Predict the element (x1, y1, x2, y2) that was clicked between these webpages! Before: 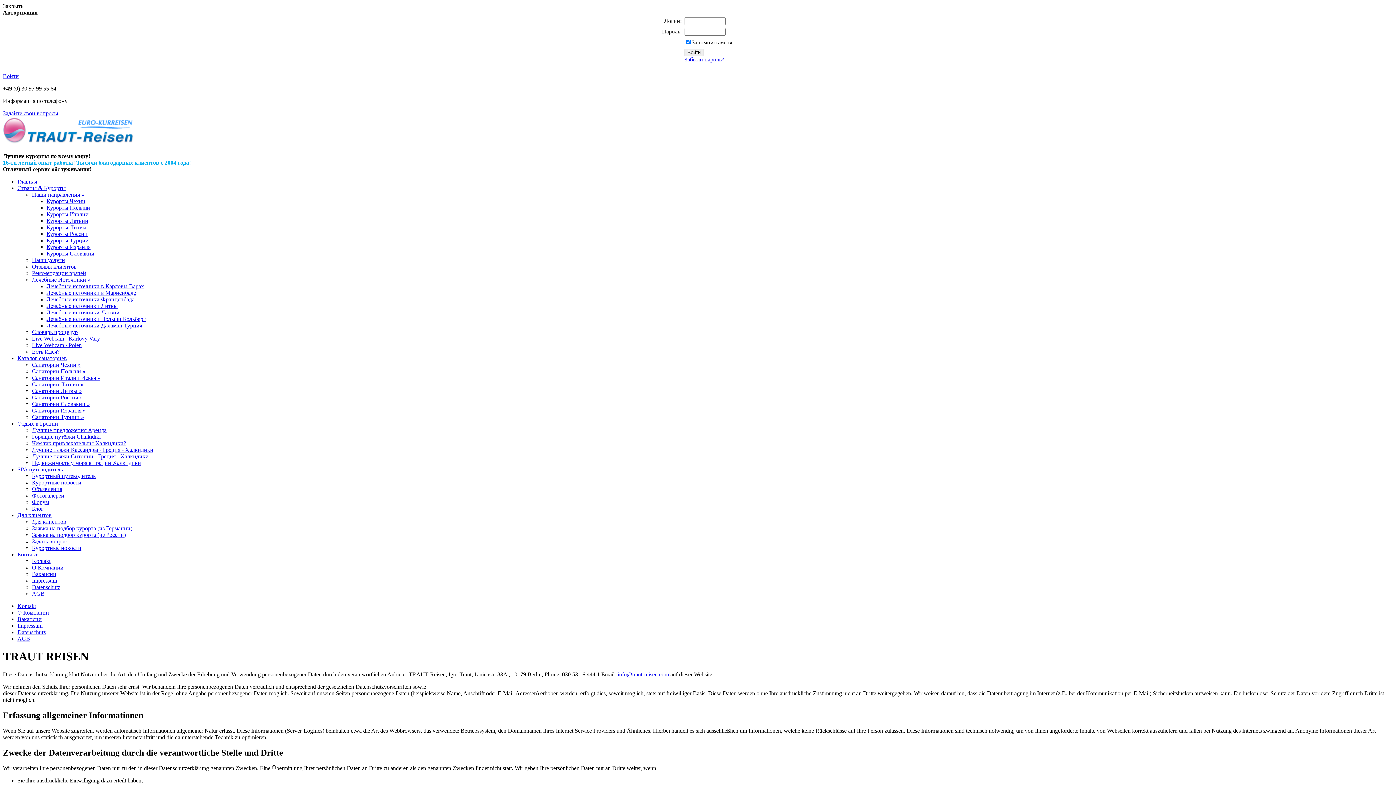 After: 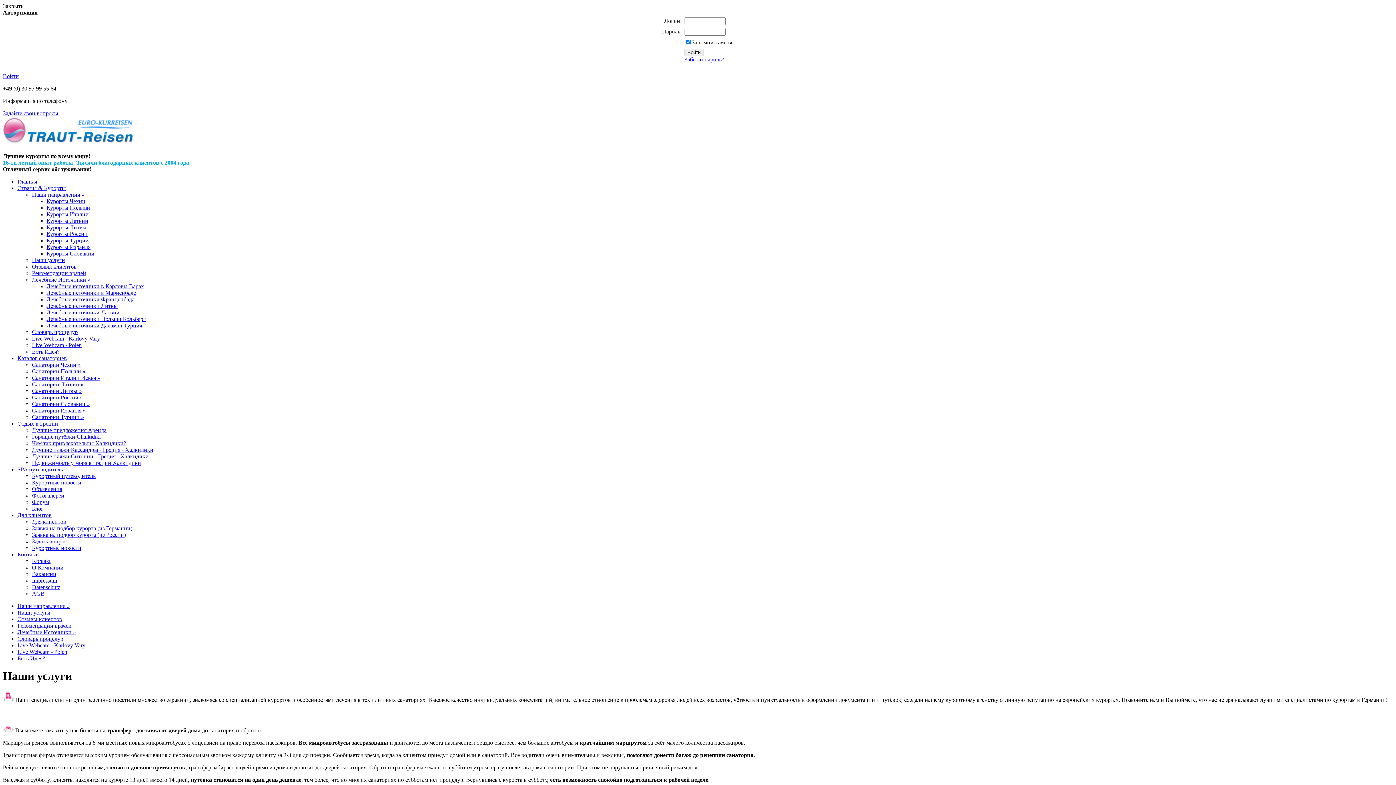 Action: label: Наши услуги bbox: (32, 257, 65, 263)